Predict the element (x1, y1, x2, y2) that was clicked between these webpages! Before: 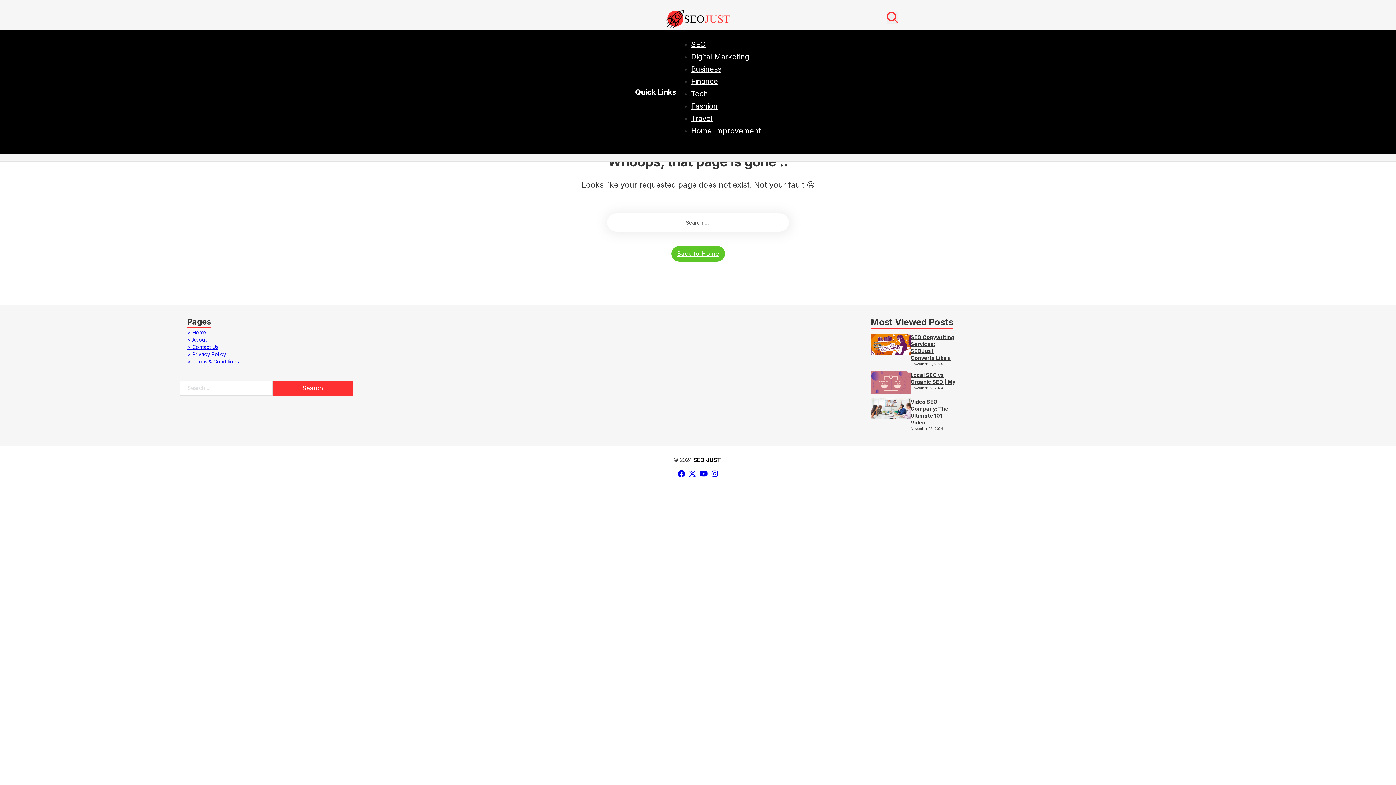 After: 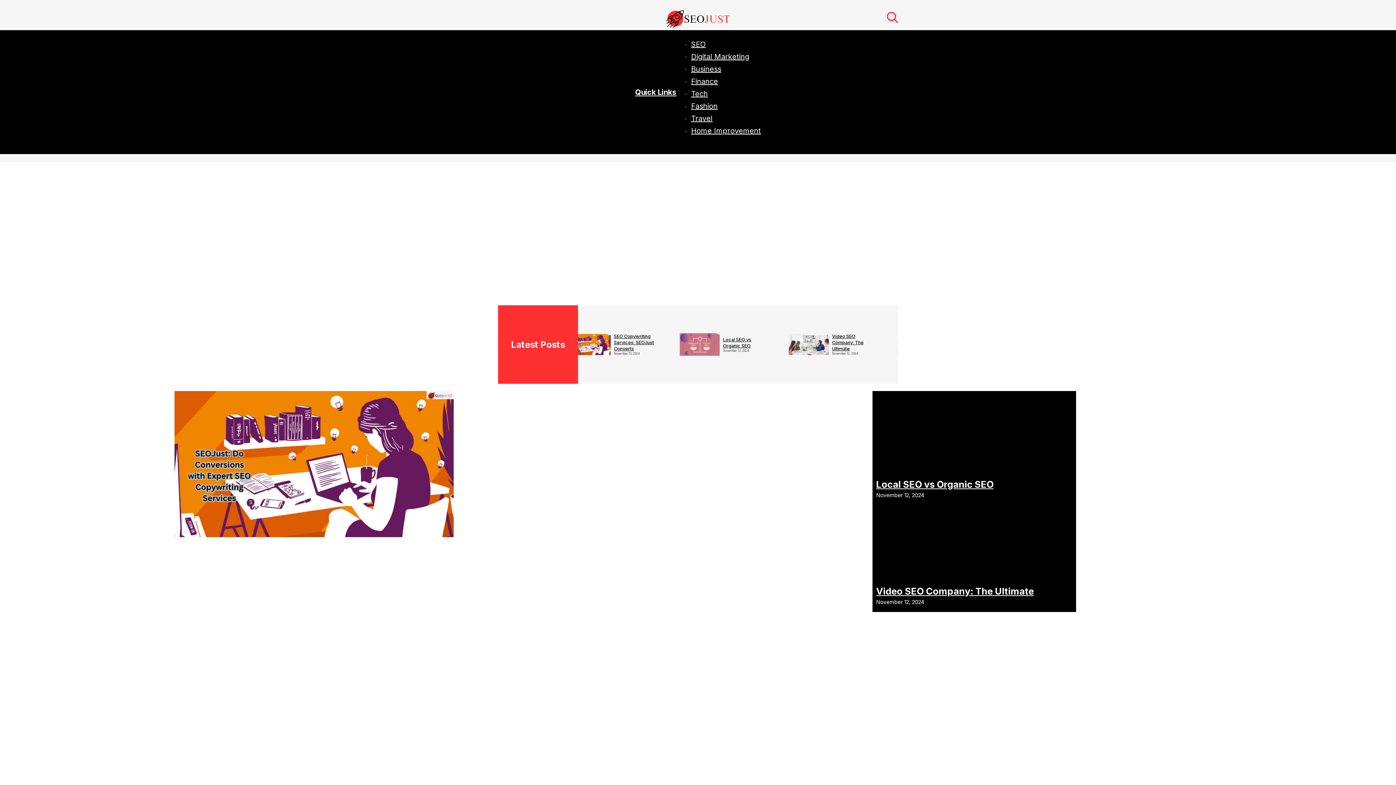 Action: label: > Home bbox: (187, 328, 206, 336)